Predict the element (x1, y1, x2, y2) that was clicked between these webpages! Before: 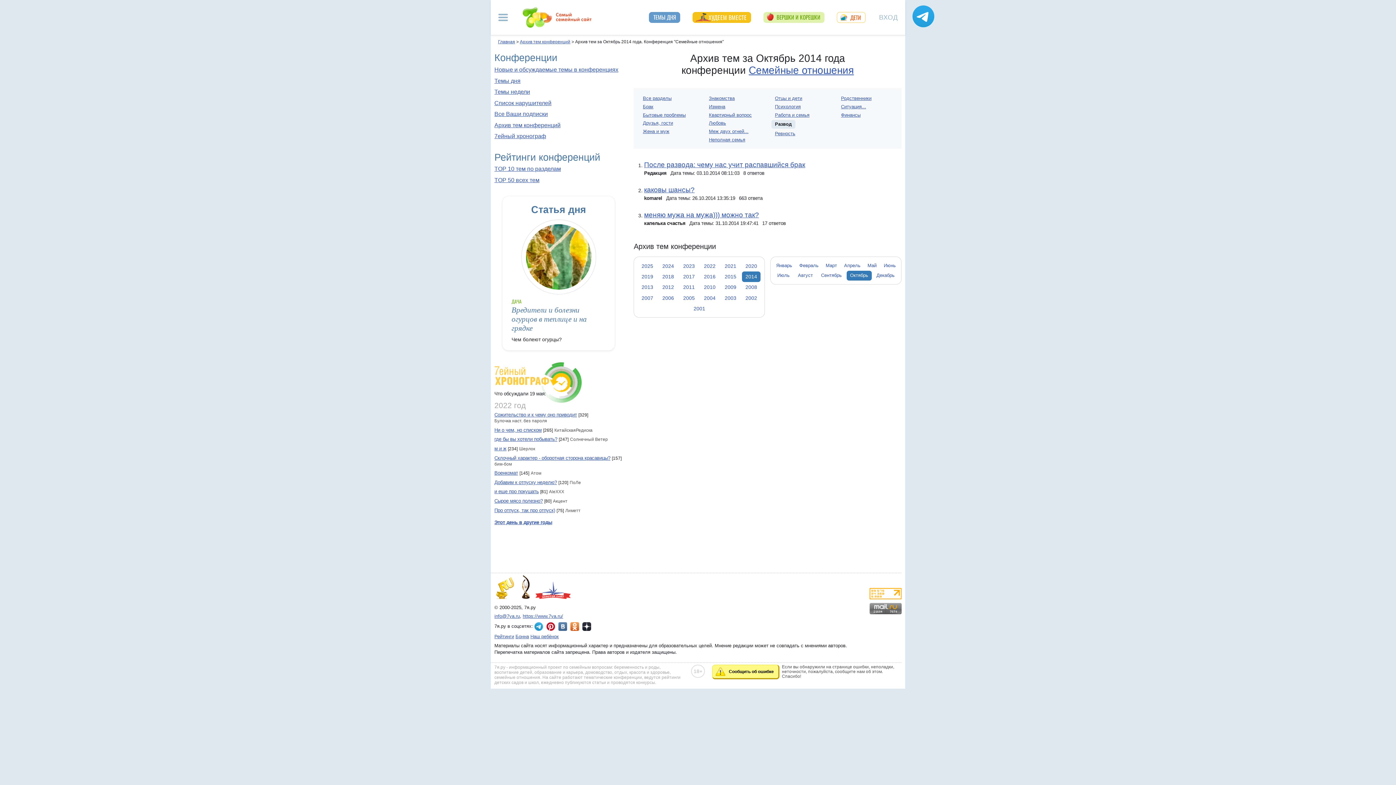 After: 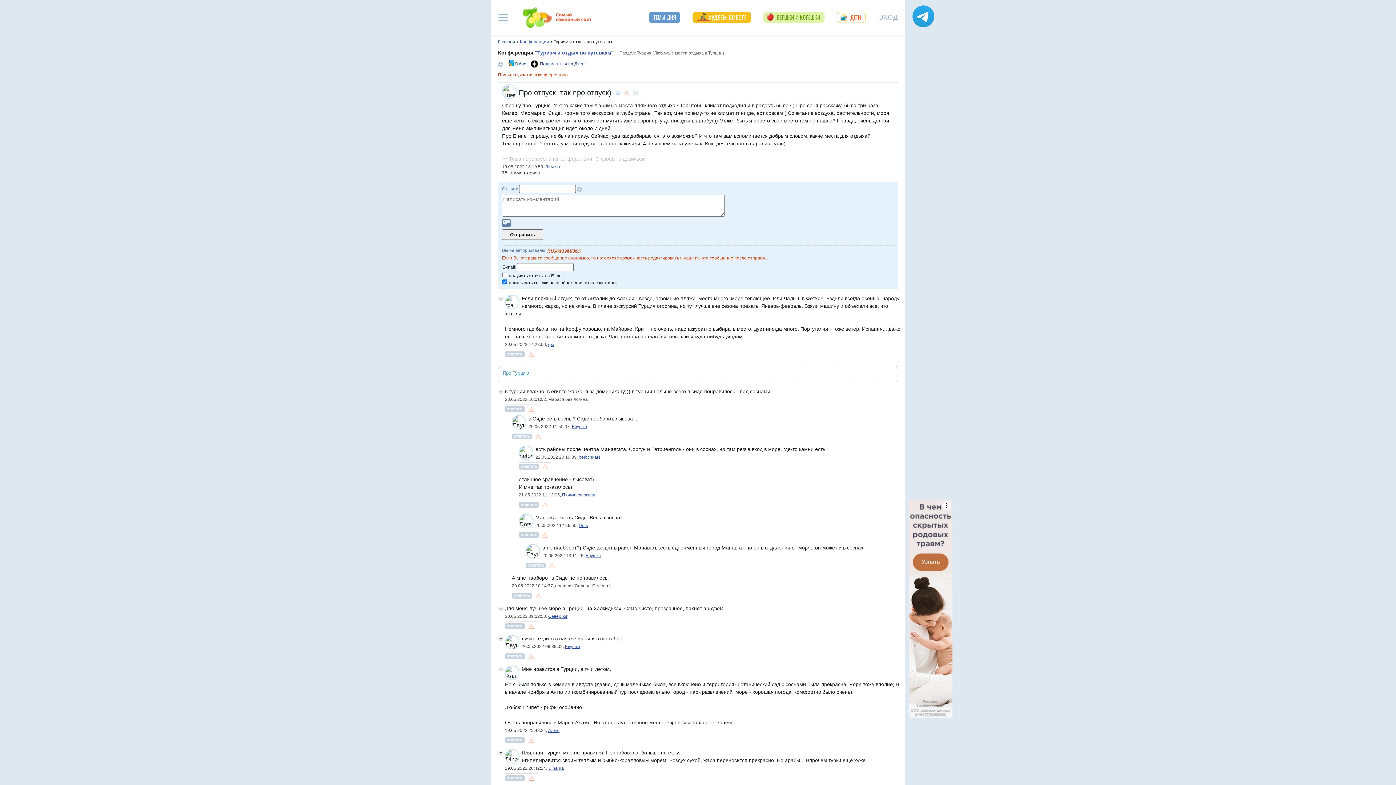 Action: label: Про отпуск, так про отпуск) bbox: (494, 507, 555, 513)